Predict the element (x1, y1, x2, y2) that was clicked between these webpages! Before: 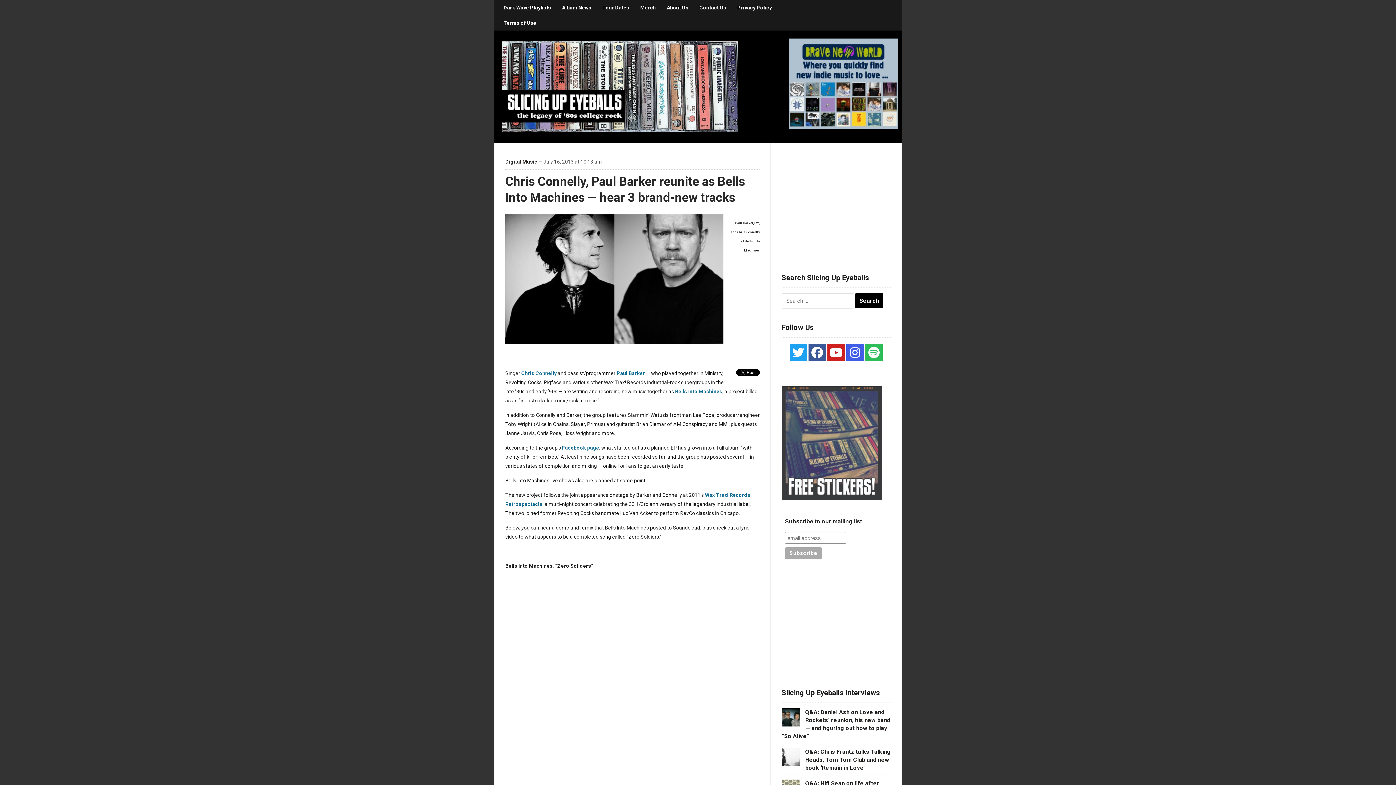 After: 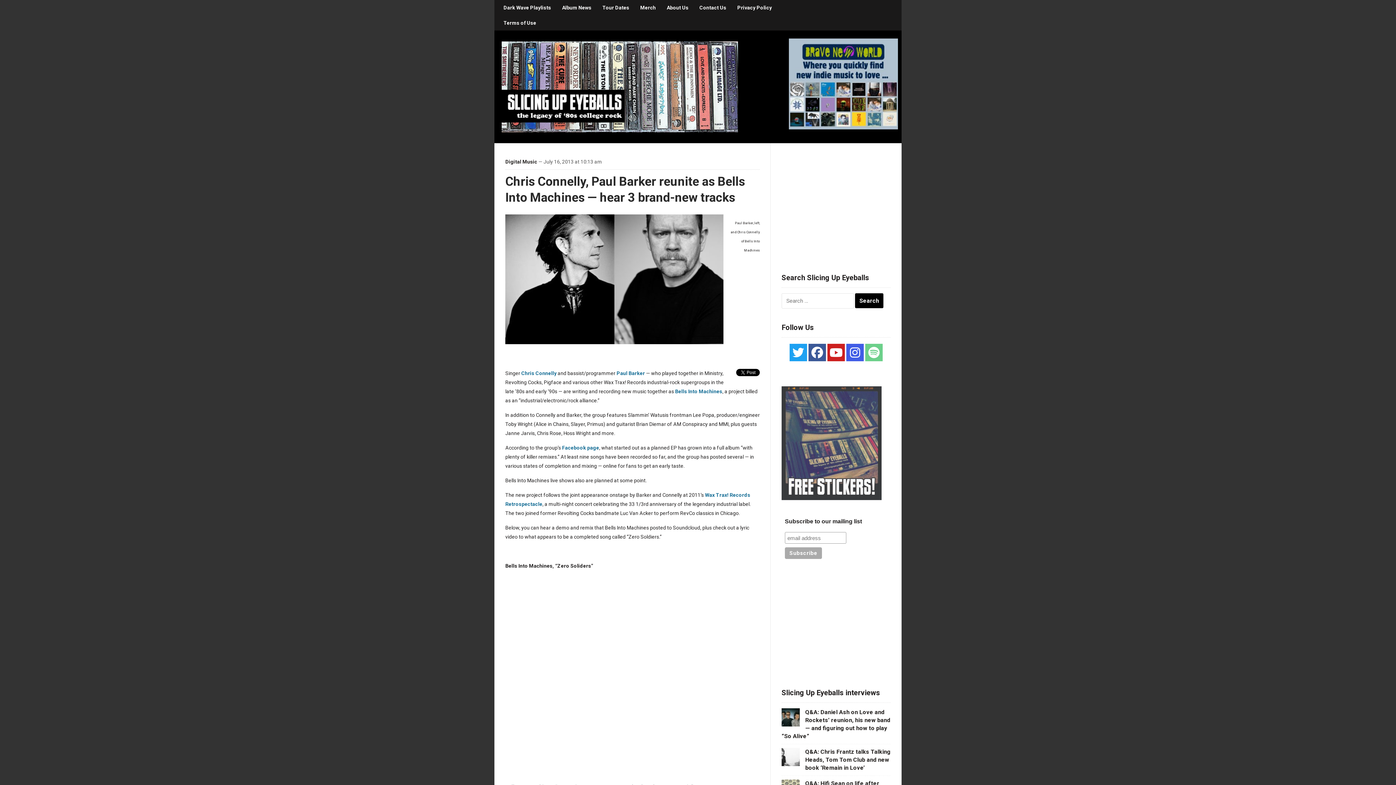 Action: bbox: (865, 344, 882, 361)